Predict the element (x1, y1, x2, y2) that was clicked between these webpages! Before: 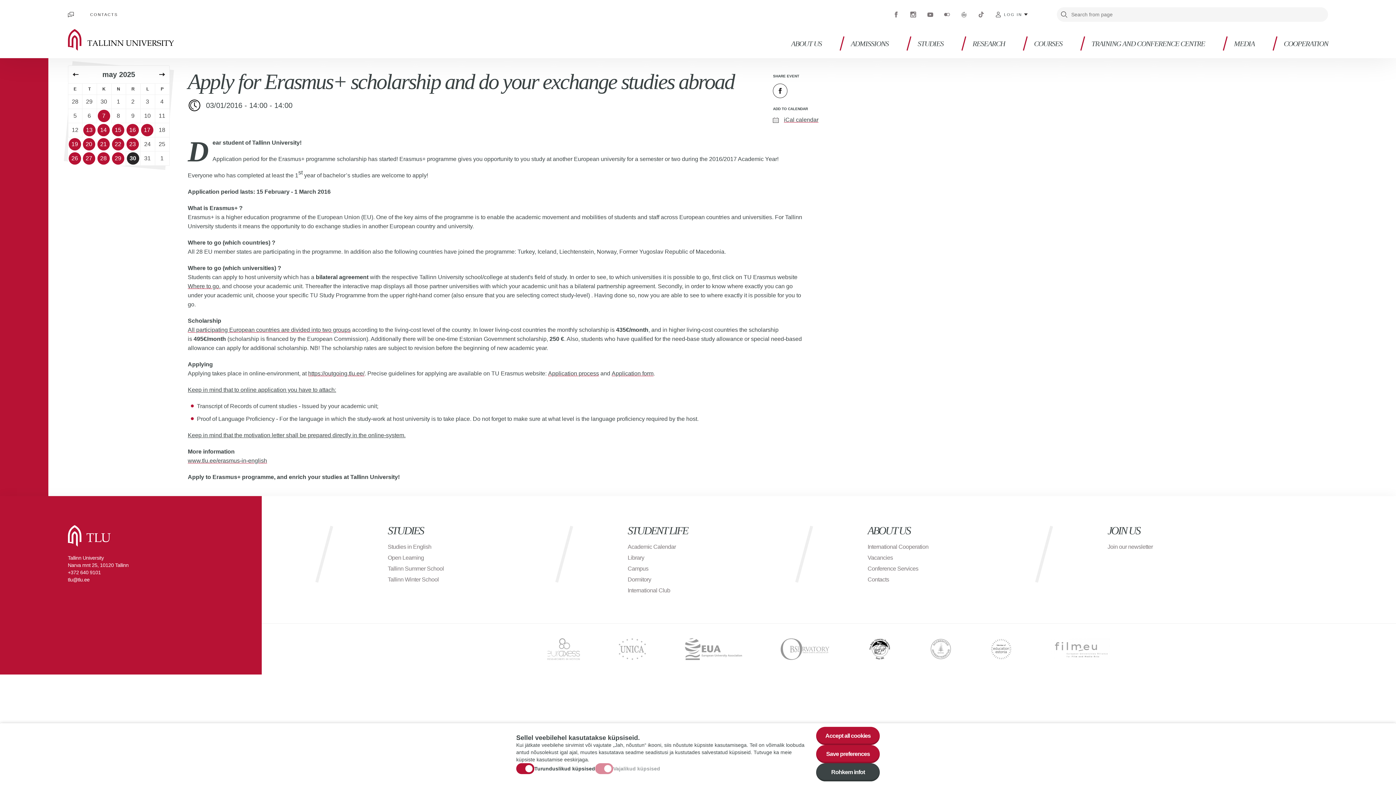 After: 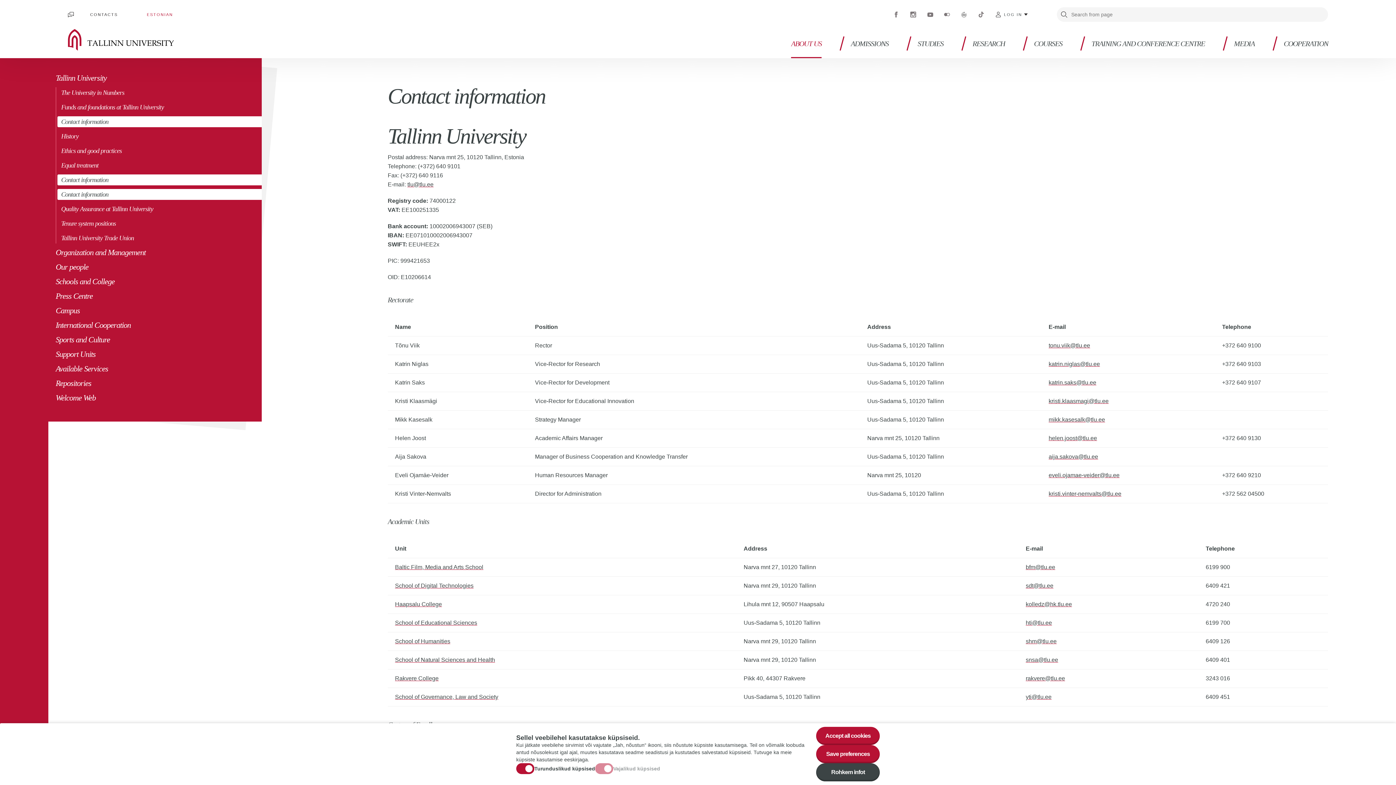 Action: bbox: (67, 10, 117, 18) label: CONTACTS